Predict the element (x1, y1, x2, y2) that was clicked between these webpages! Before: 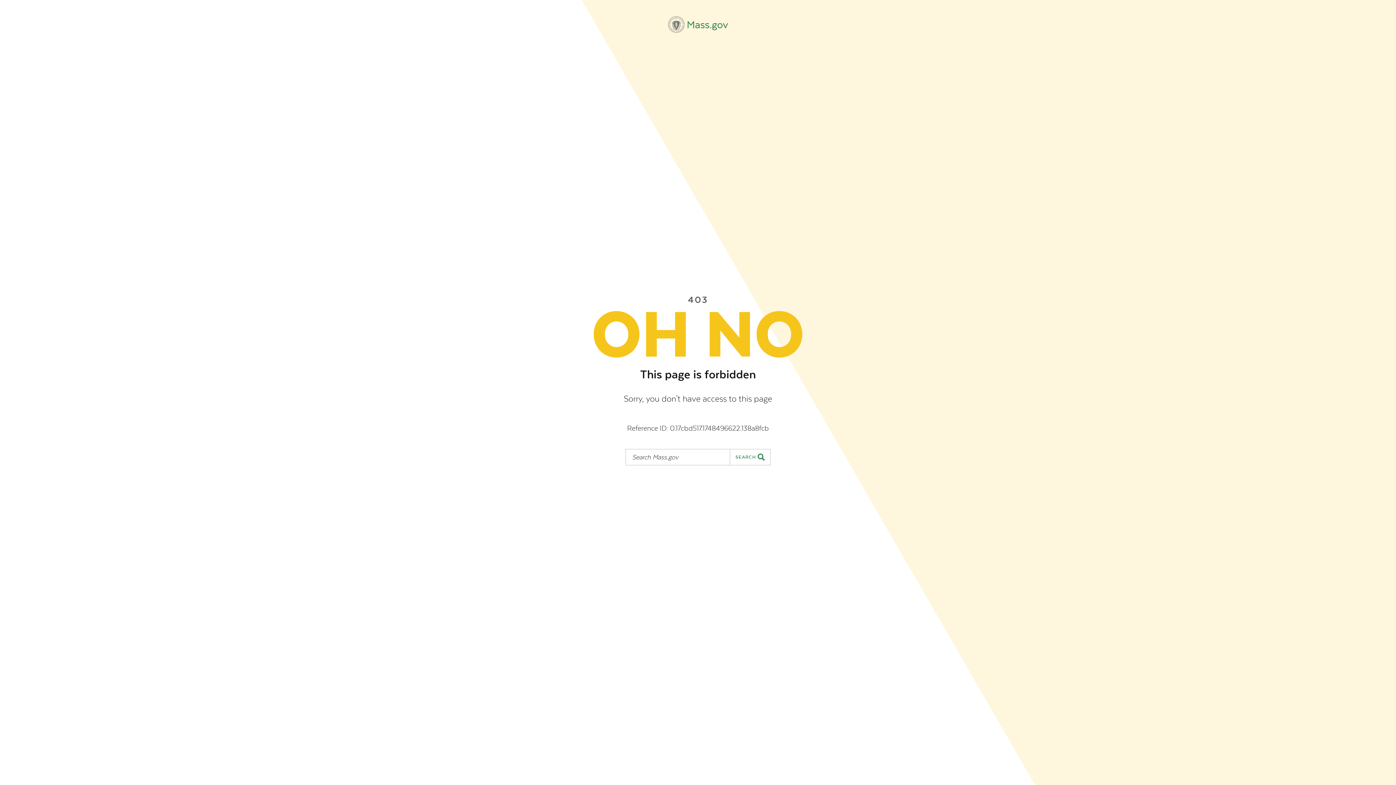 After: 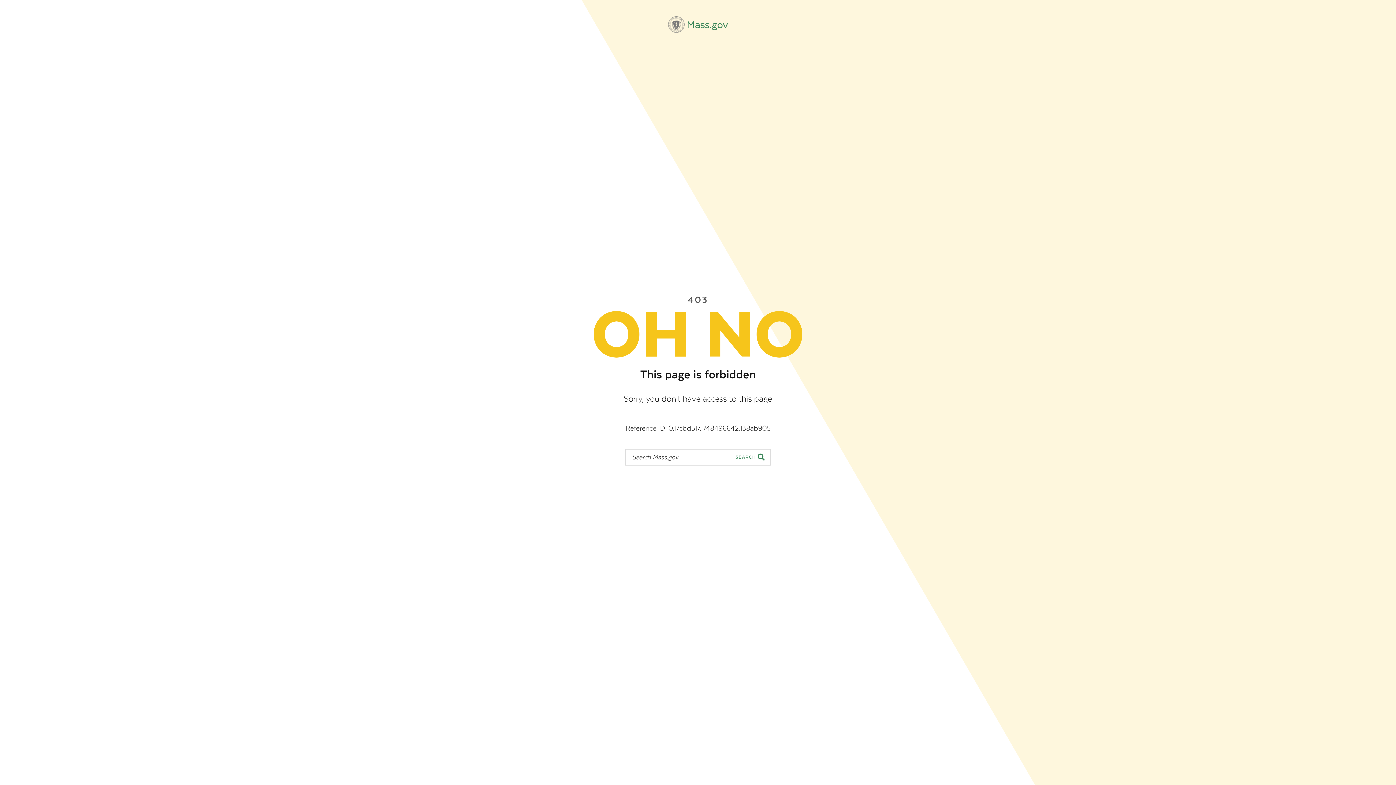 Action: bbox: (668, 16, 728, 32) label: Mass.gov